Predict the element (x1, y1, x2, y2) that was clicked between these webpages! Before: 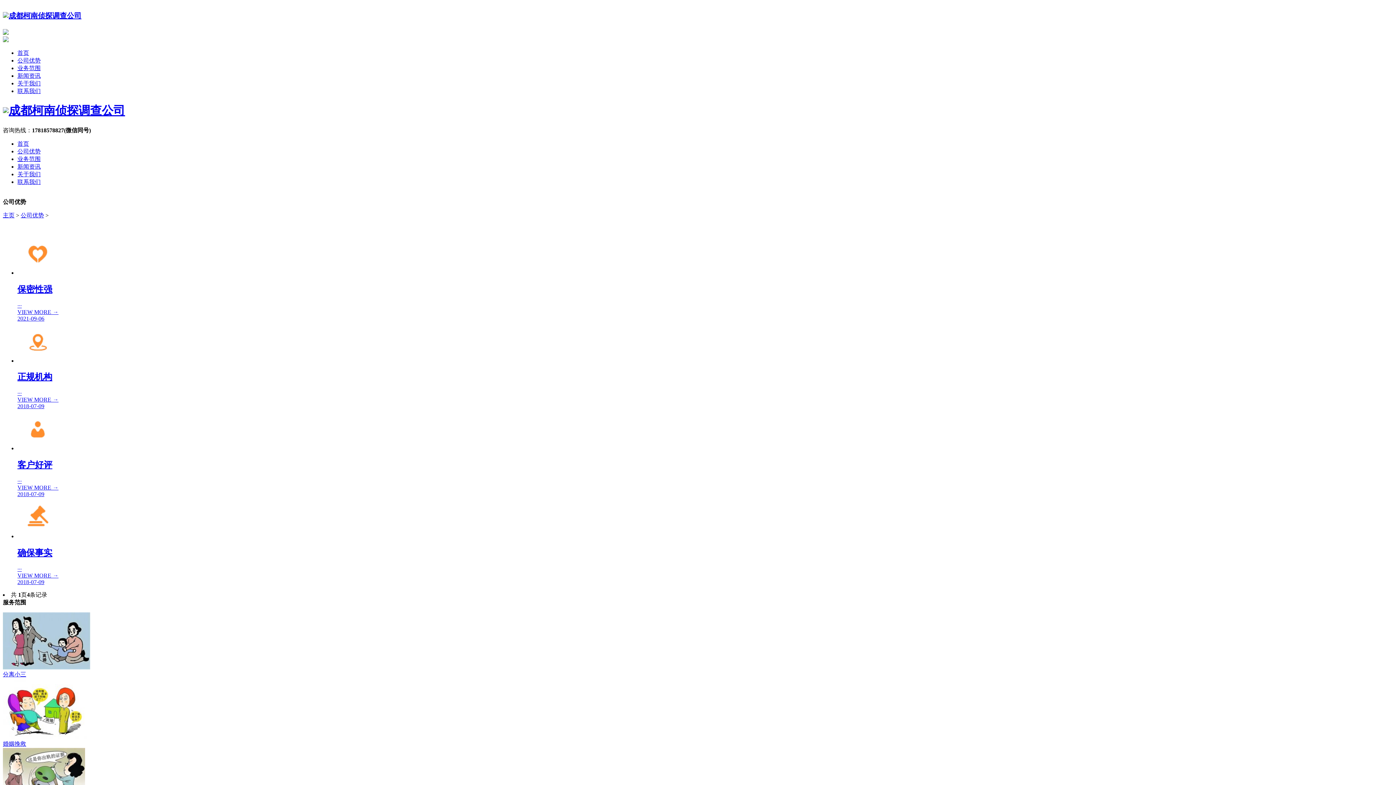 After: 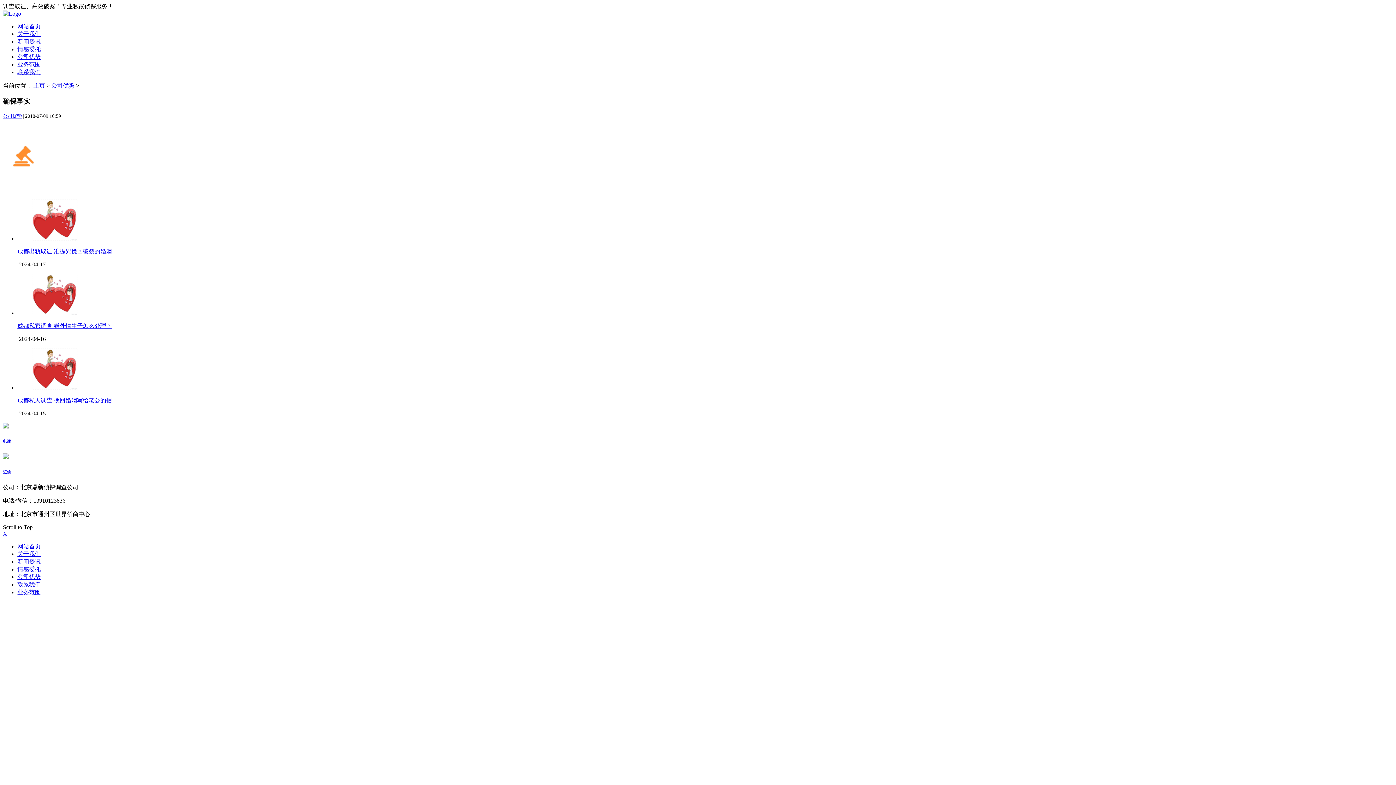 Action: bbox: (17, 497, 1393, 585) label: 确保事实
···
VIEW MORE →
2018-07-09